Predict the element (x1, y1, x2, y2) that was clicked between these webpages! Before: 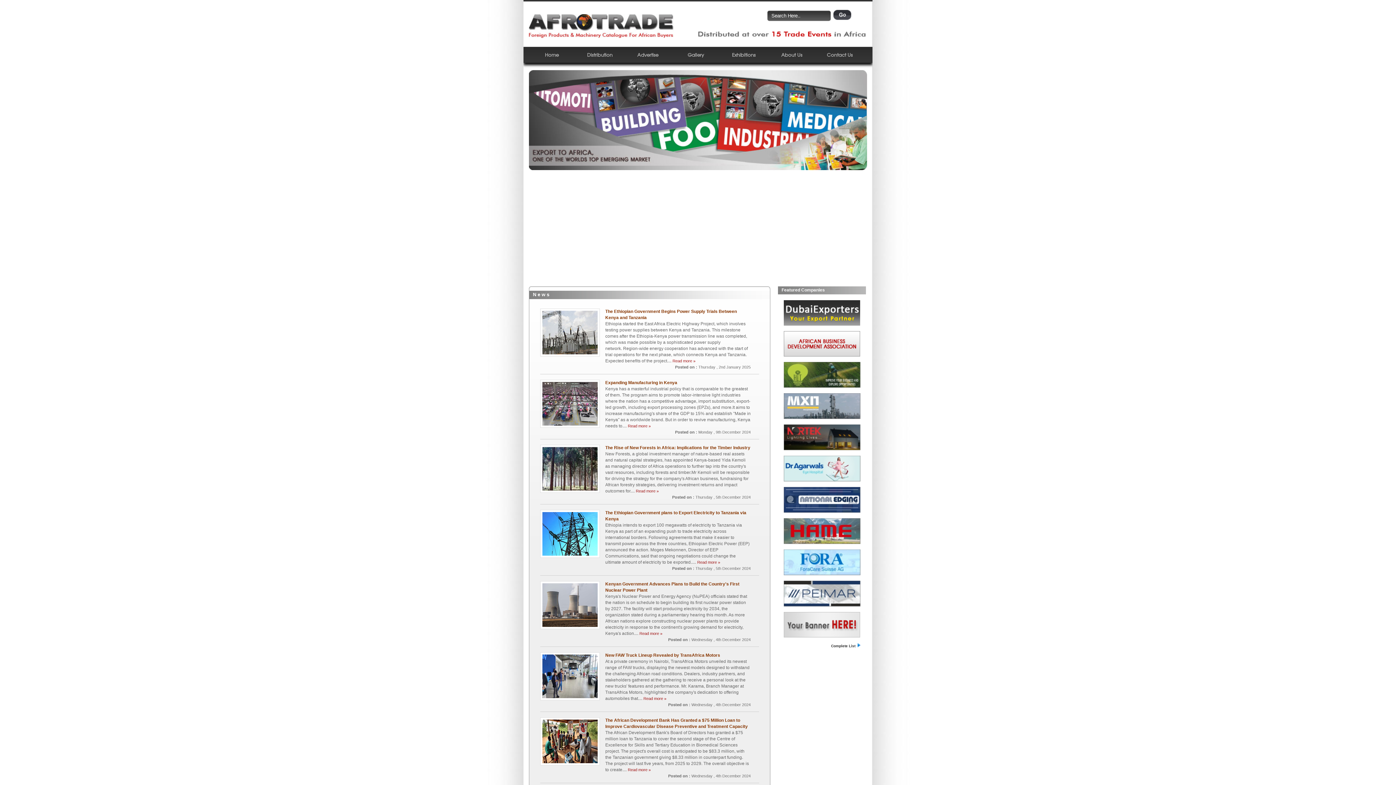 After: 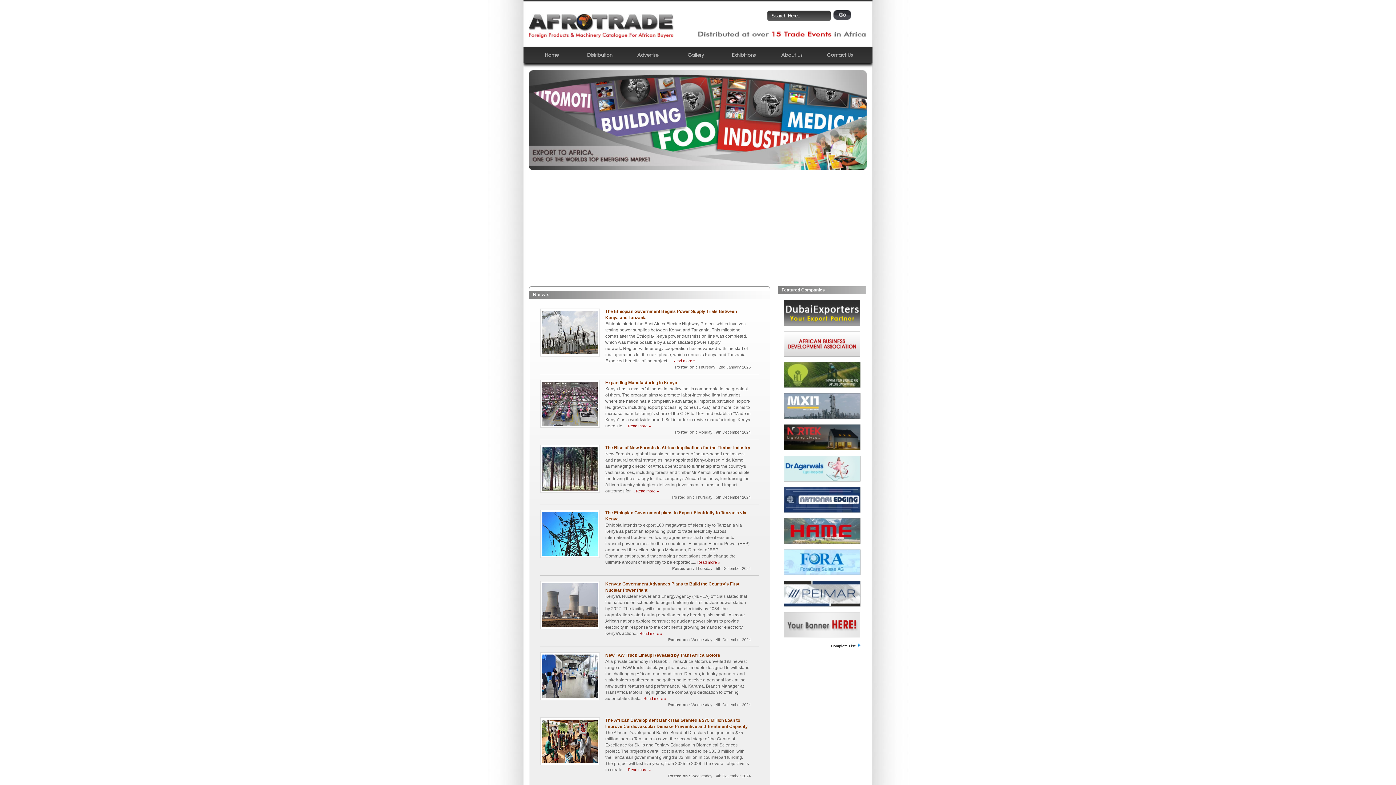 Action: bbox: (783, 603, 860, 607)